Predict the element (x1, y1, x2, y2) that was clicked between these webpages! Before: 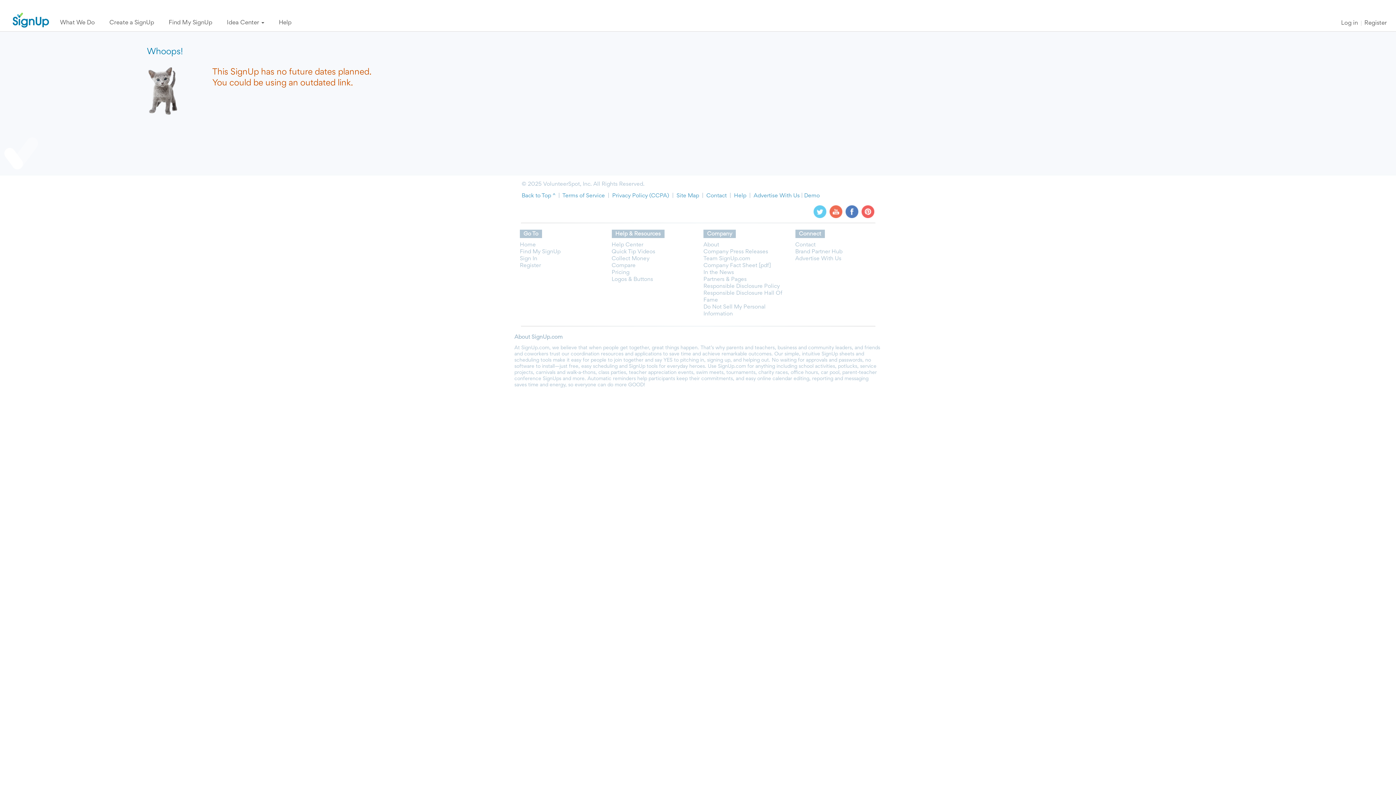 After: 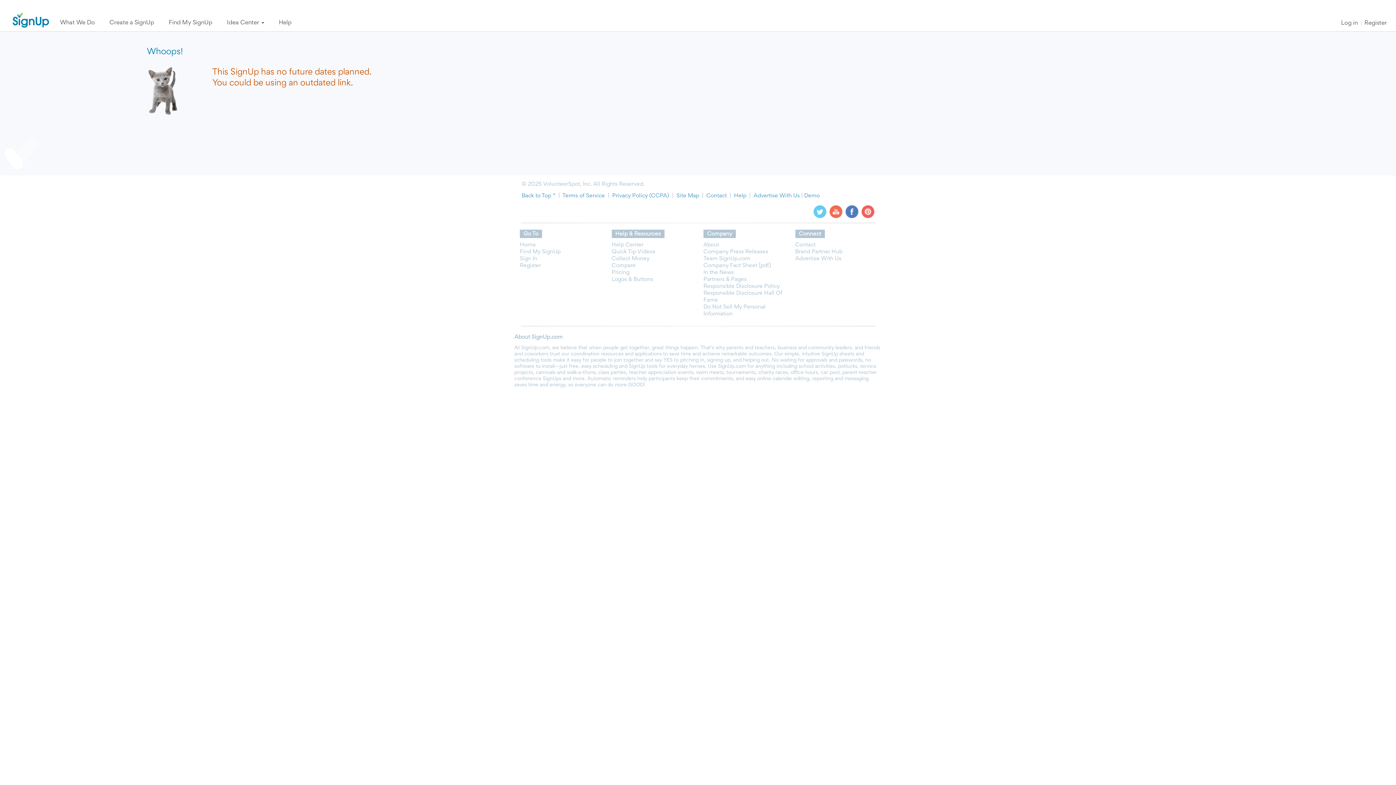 Action: bbox: (813, 209, 826, 214)